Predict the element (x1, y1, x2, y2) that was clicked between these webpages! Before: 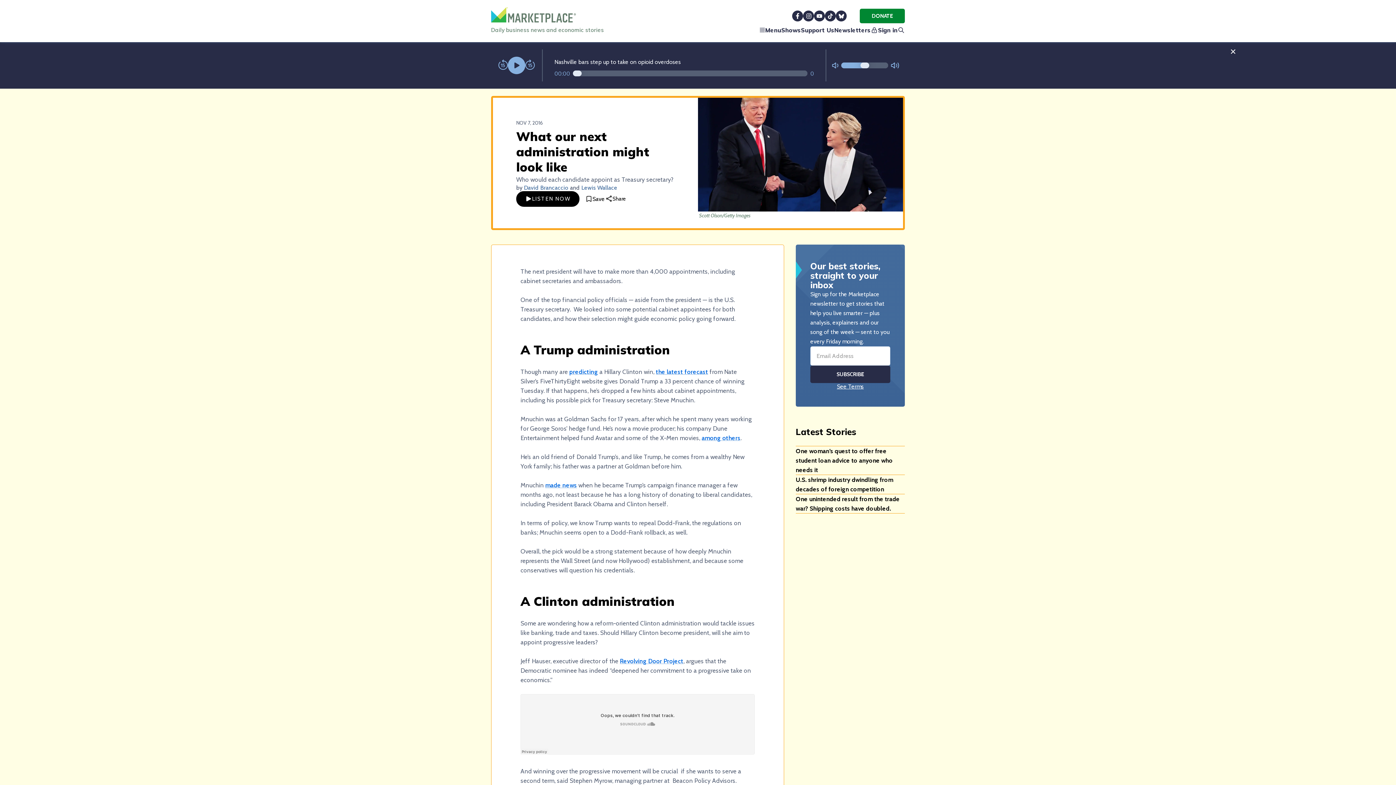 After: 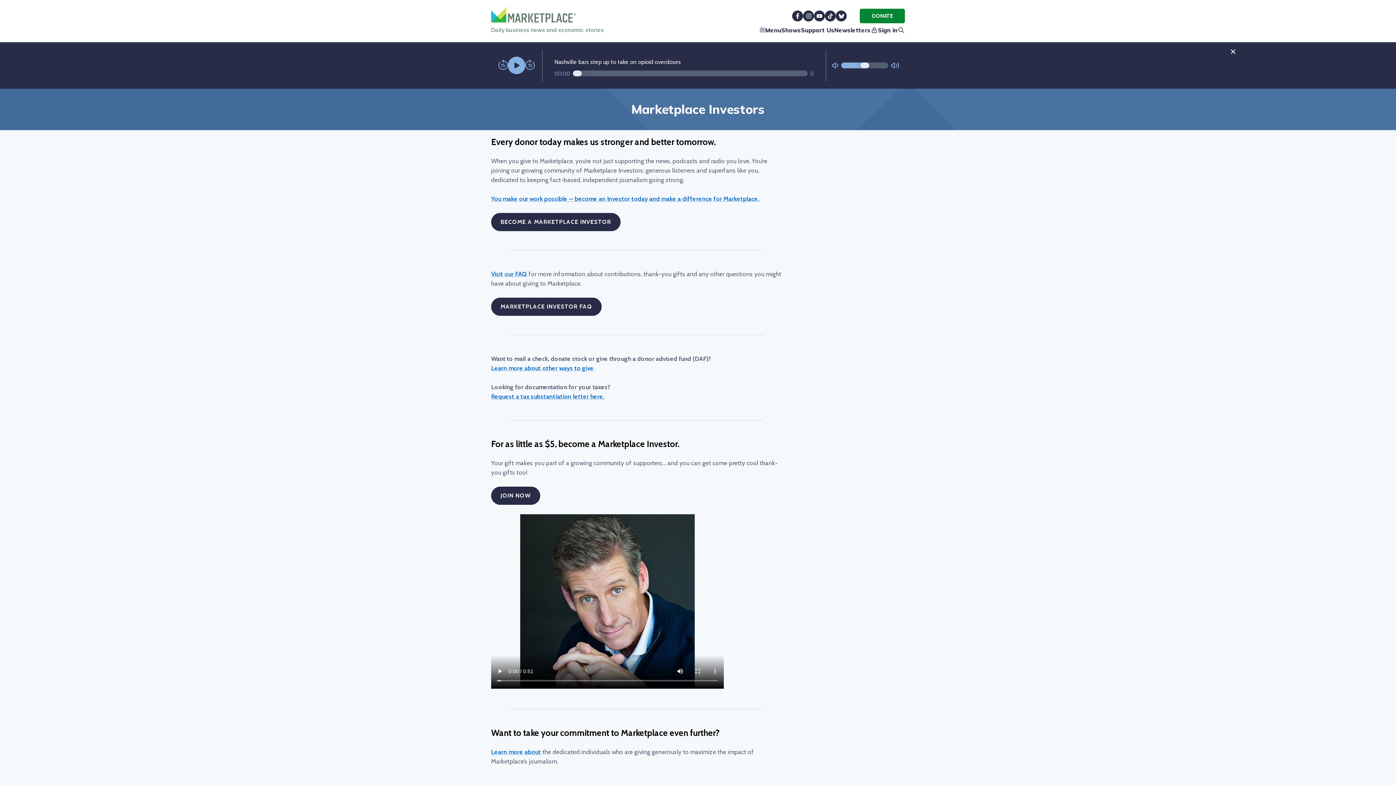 Action: label: Support Us bbox: (801, 25, 834, 34)